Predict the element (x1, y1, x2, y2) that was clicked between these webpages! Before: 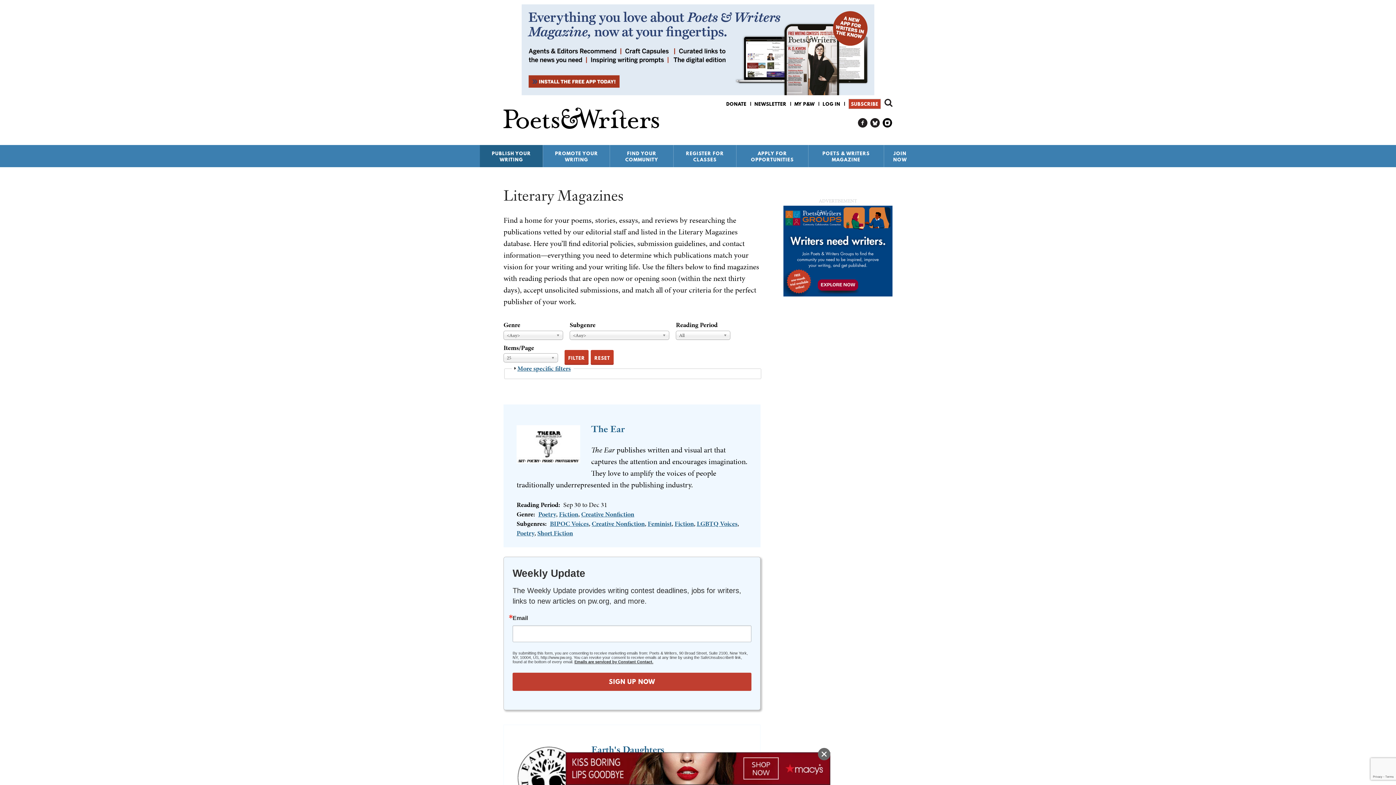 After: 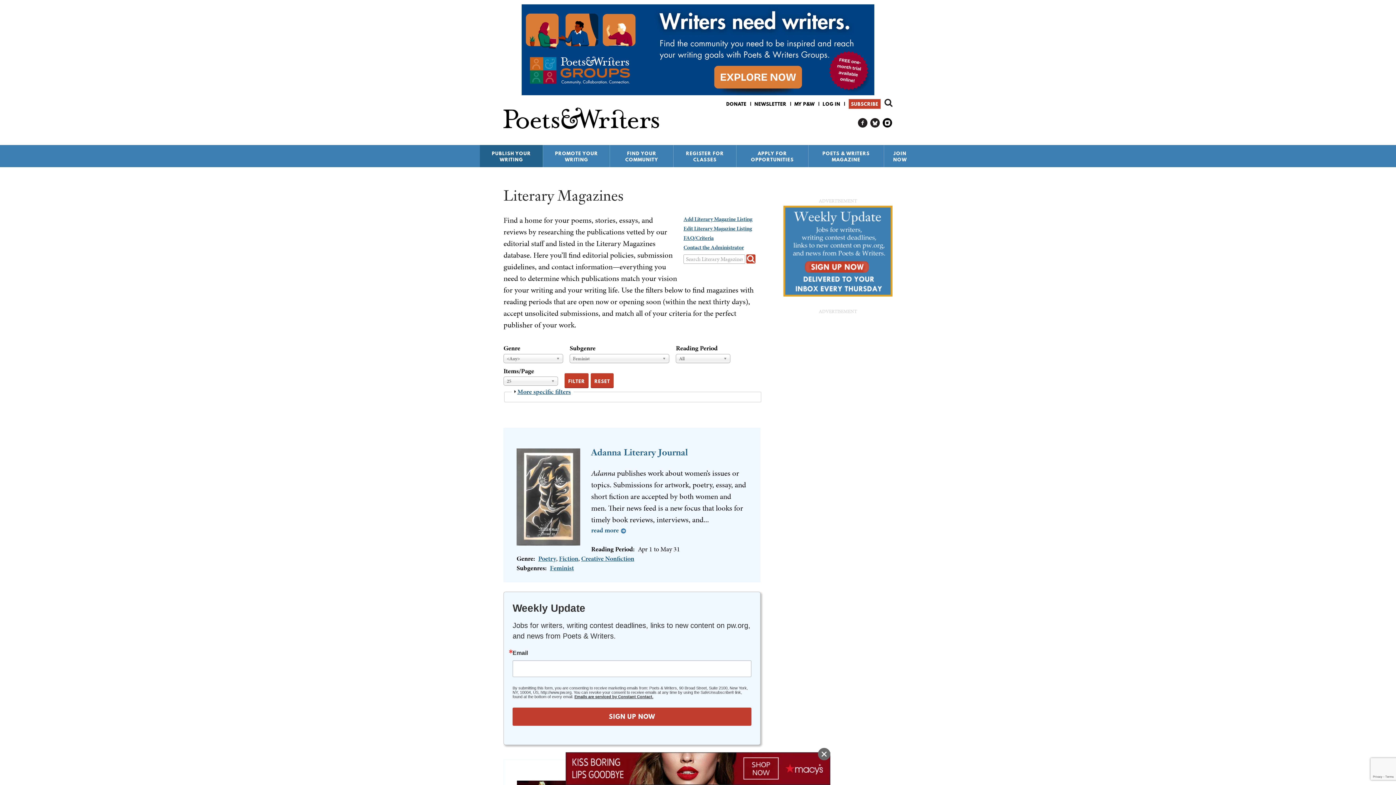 Action: label: Feminist bbox: (647, 519, 671, 528)